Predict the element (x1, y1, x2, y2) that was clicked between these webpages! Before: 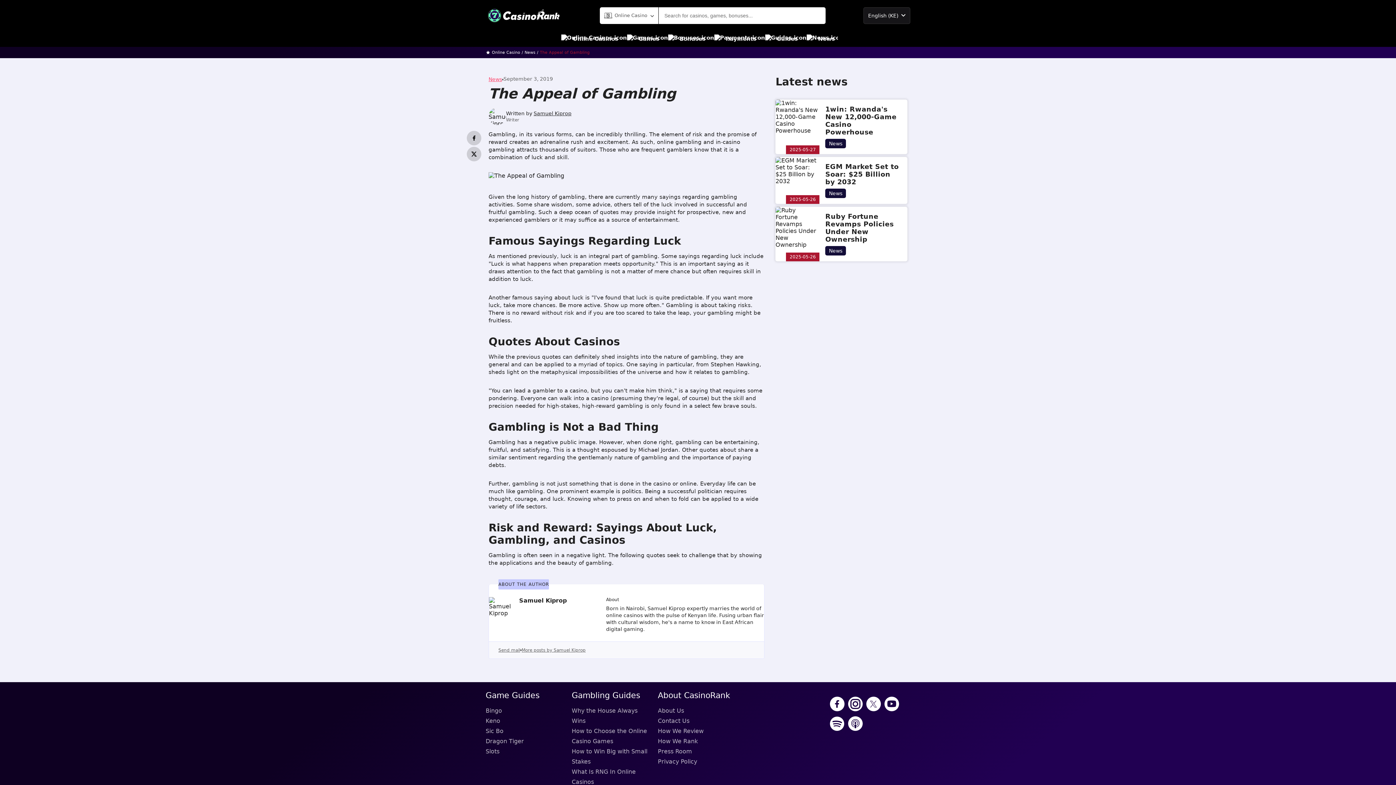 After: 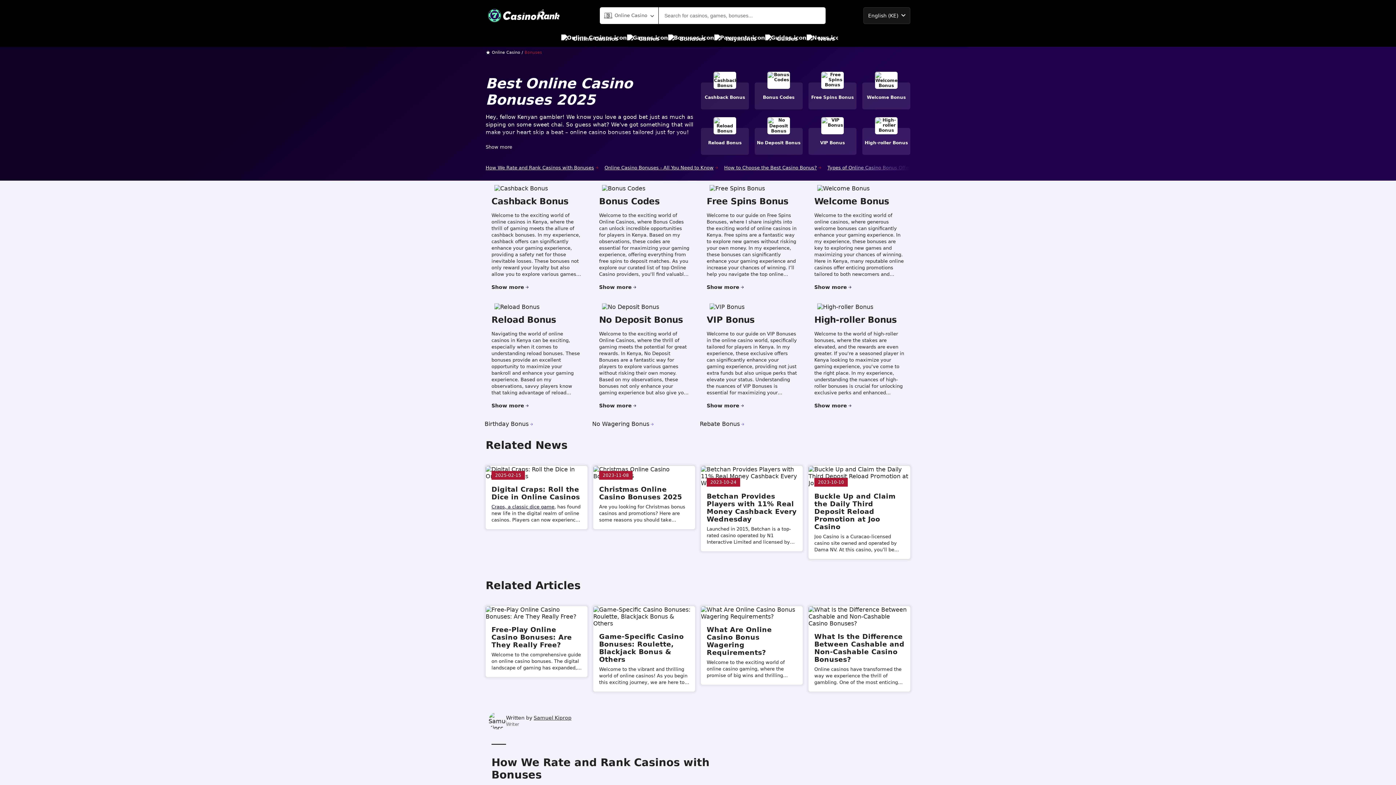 Action: label: Bonuses bbox: (668, 30, 705, 46)